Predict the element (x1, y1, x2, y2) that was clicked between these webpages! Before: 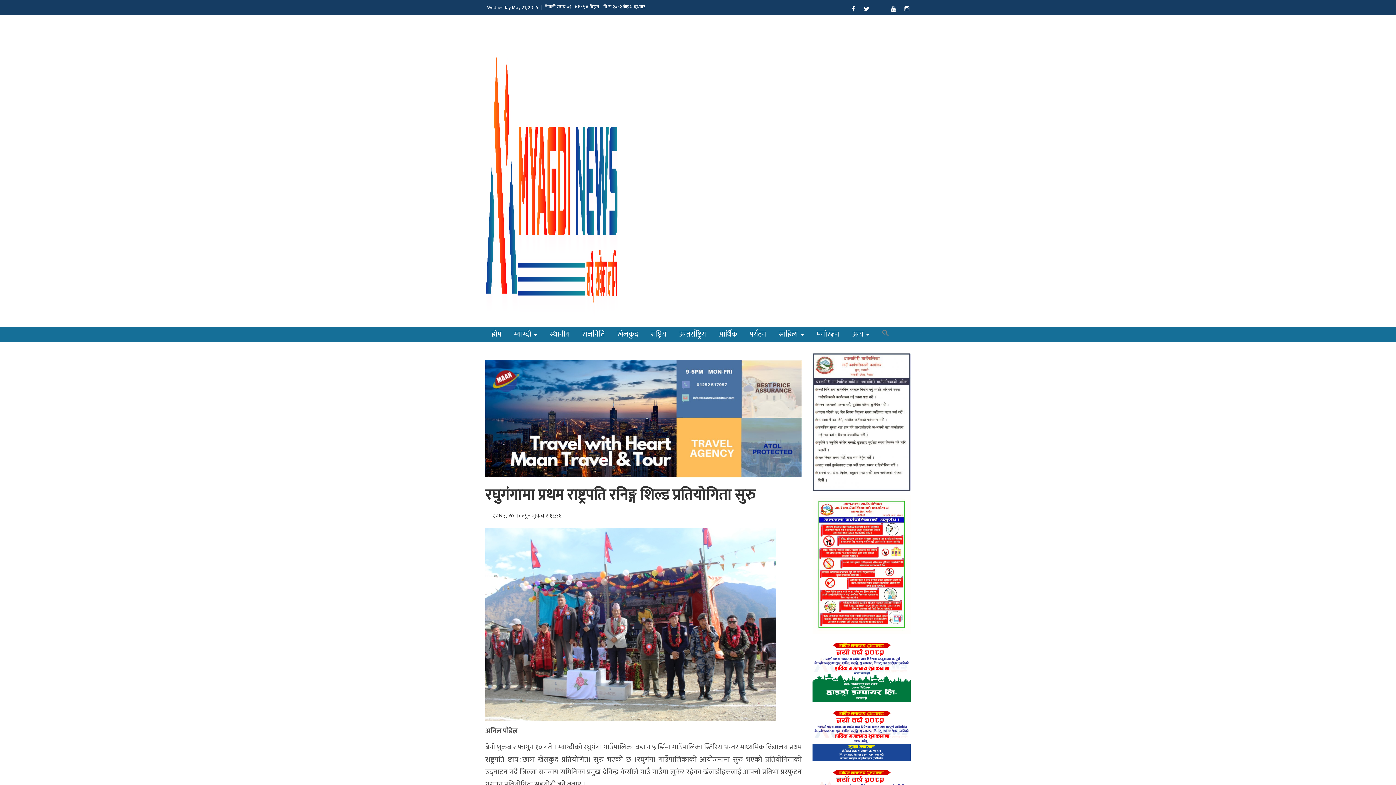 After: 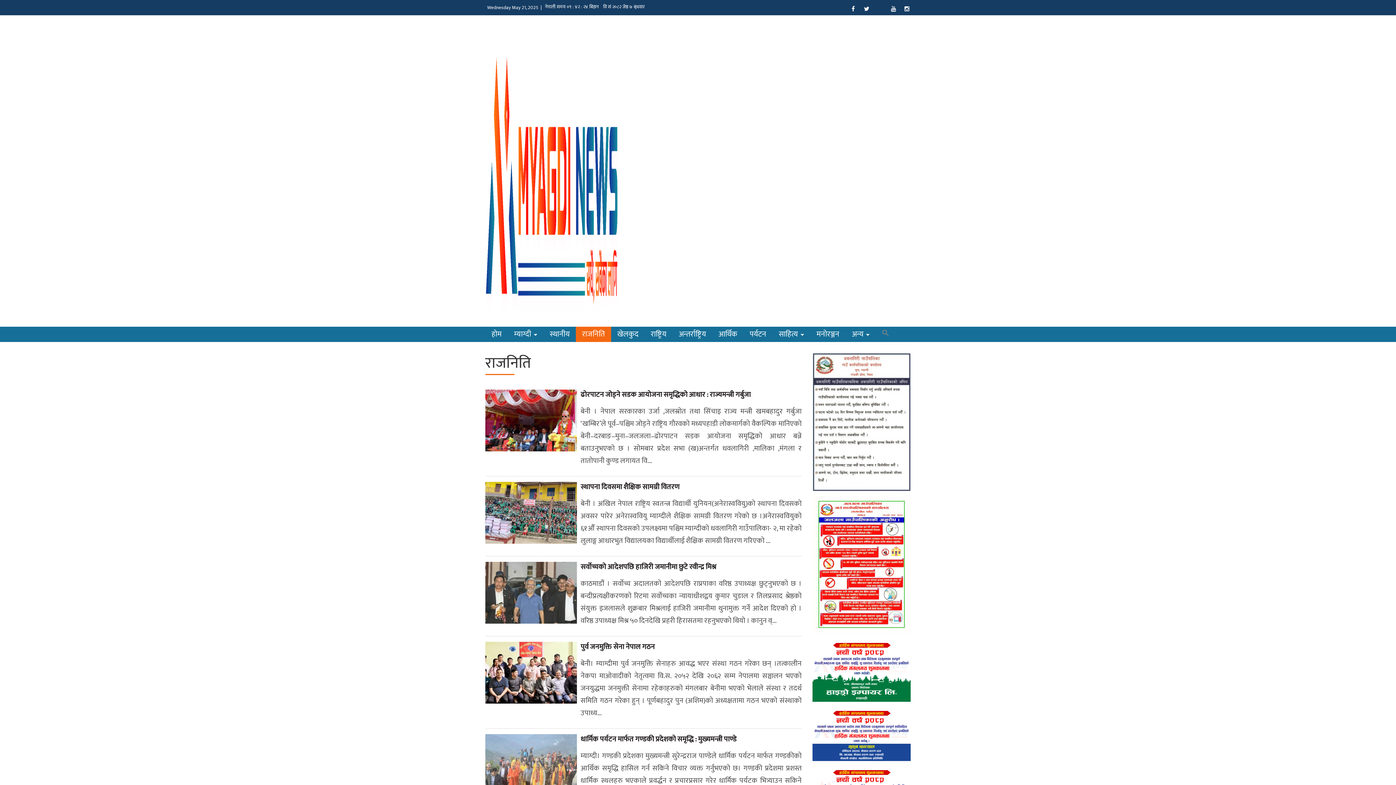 Action: label: राजनिति bbox: (576, 326, 611, 342)